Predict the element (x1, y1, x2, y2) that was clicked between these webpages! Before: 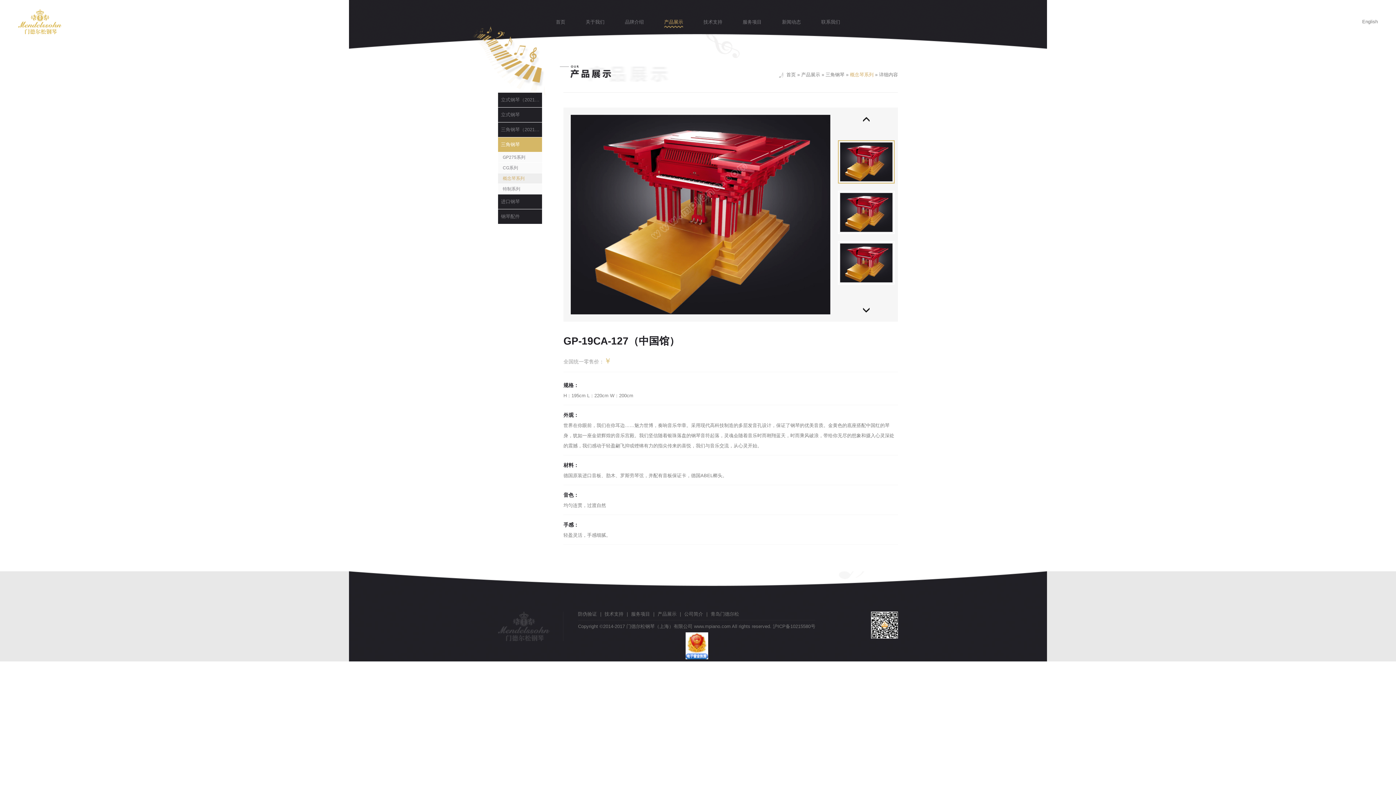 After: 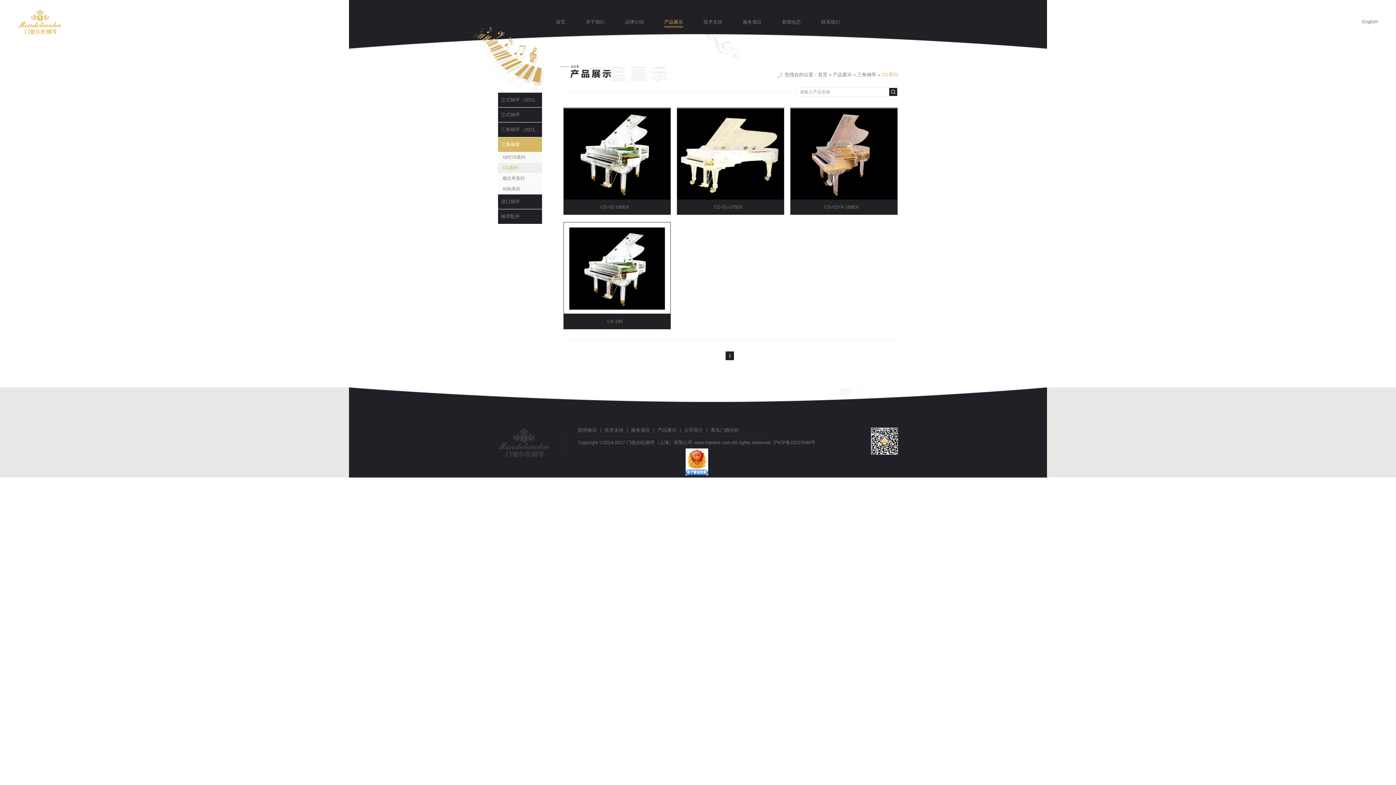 Action: bbox: (498, 162, 542, 173) label:  CG系列